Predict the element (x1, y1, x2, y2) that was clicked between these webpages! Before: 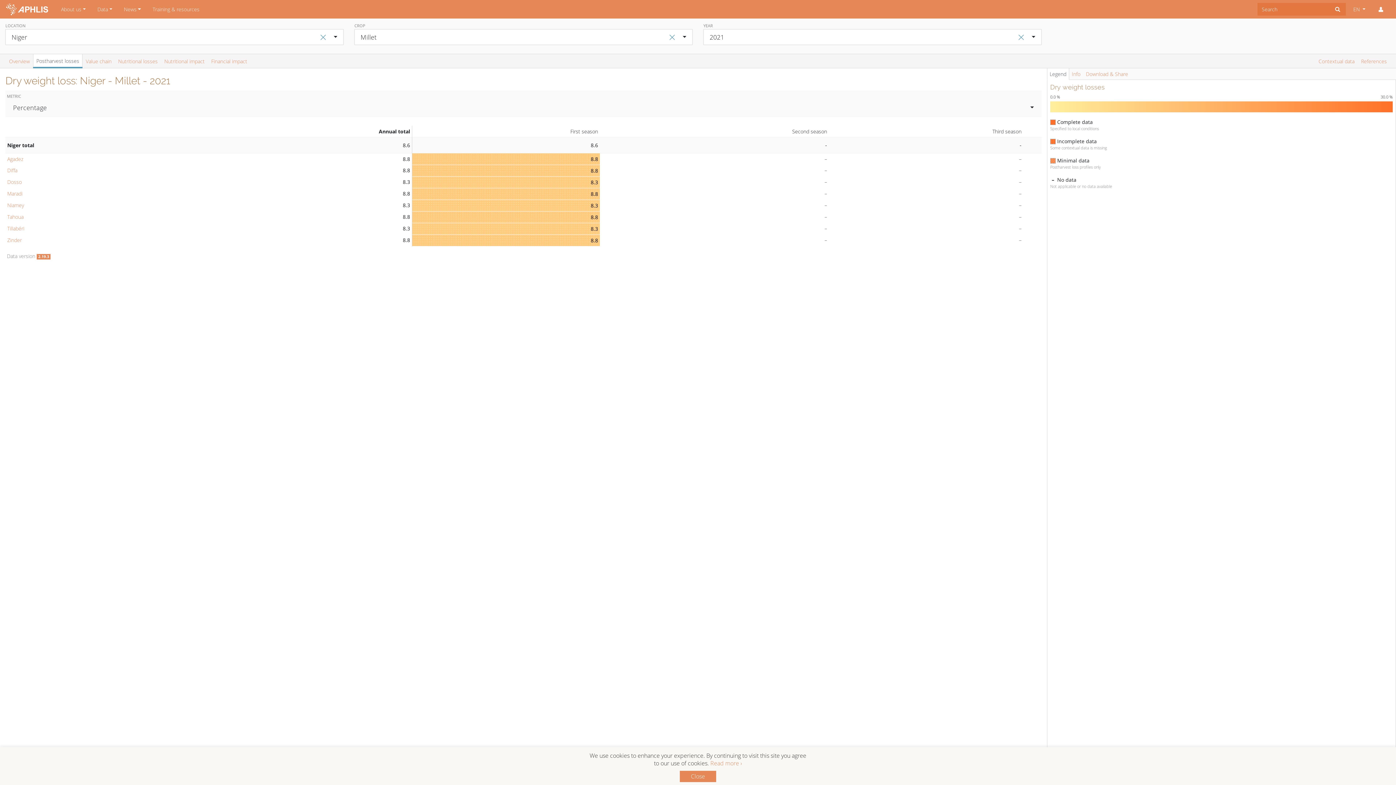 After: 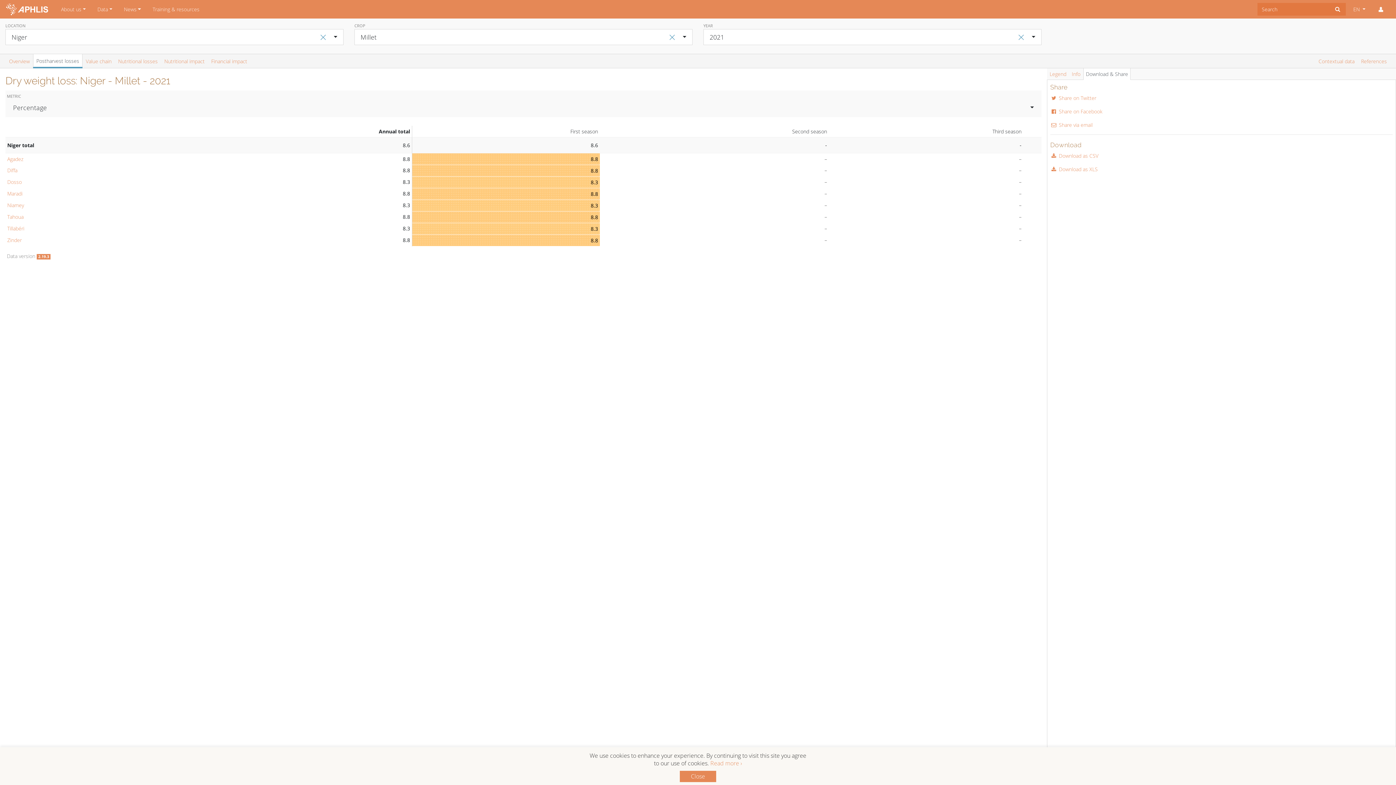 Action: bbox: (1083, 68, 1131, 79) label: Download & Share